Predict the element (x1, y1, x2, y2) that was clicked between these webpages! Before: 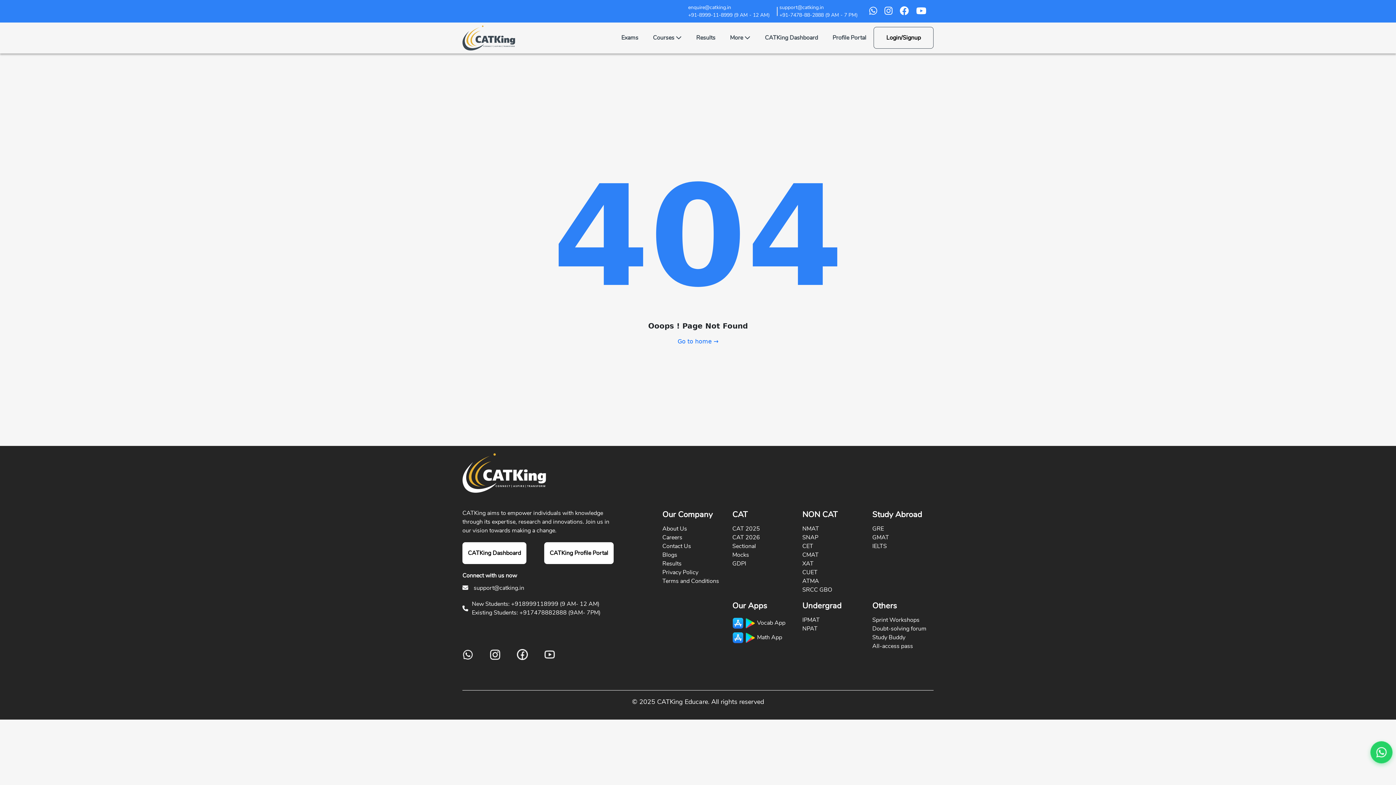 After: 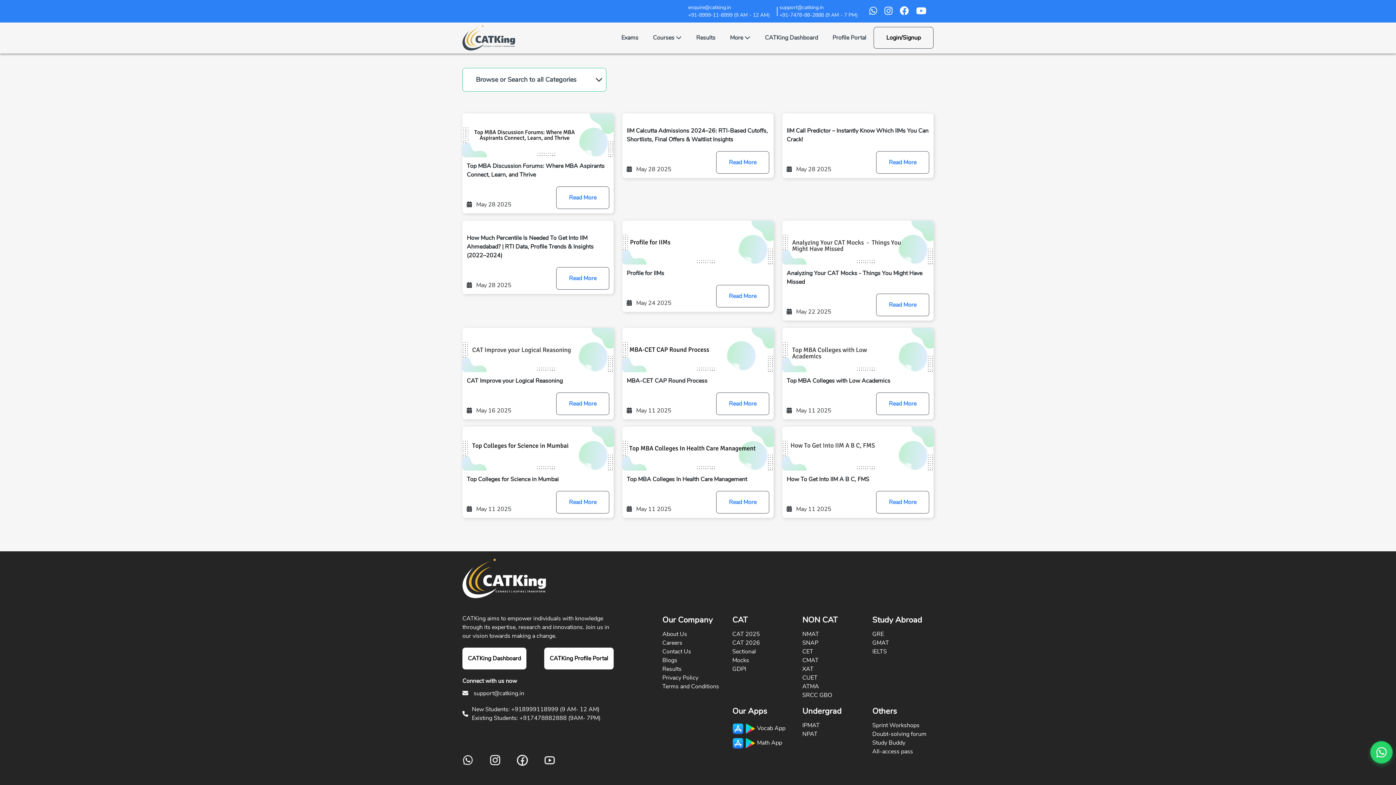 Action: label: Blogs bbox: (662, 551, 677, 559)